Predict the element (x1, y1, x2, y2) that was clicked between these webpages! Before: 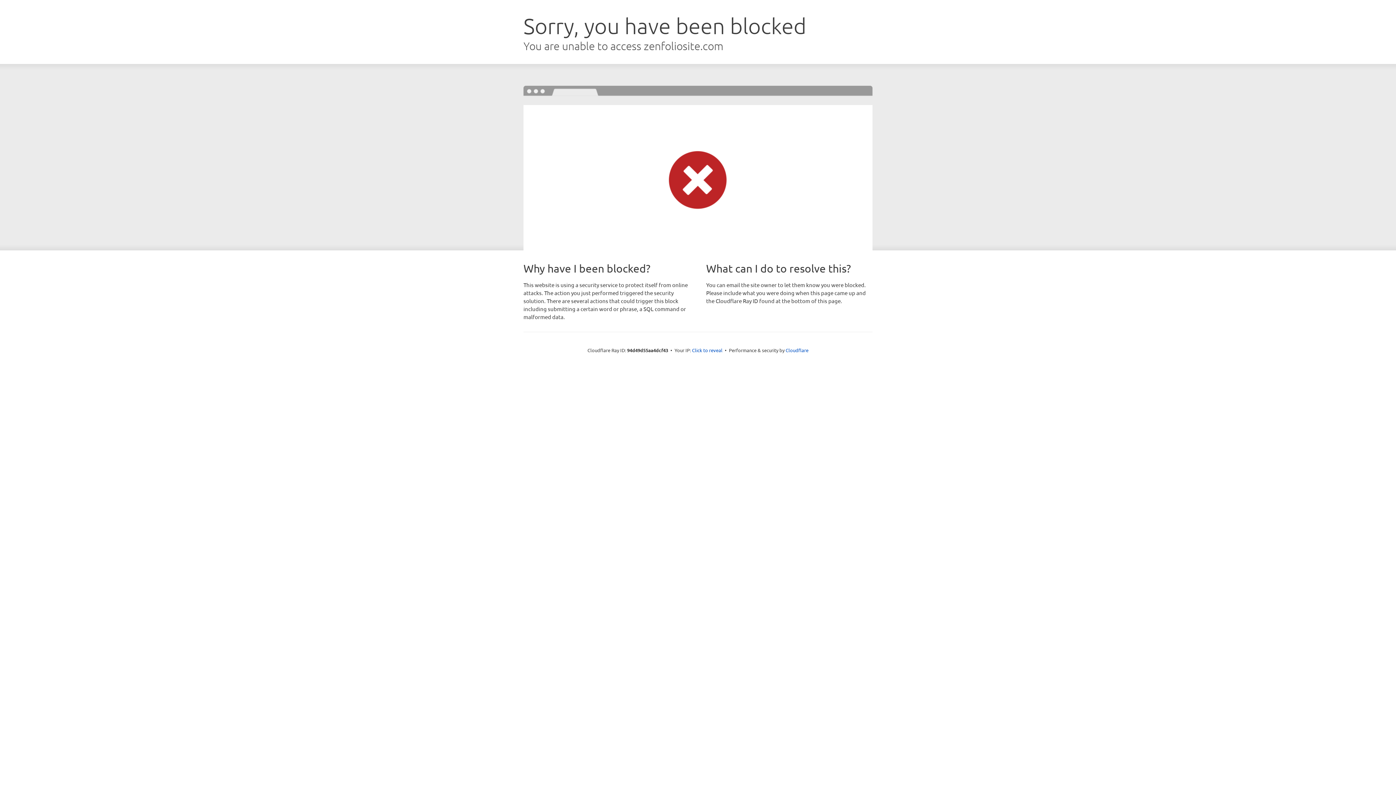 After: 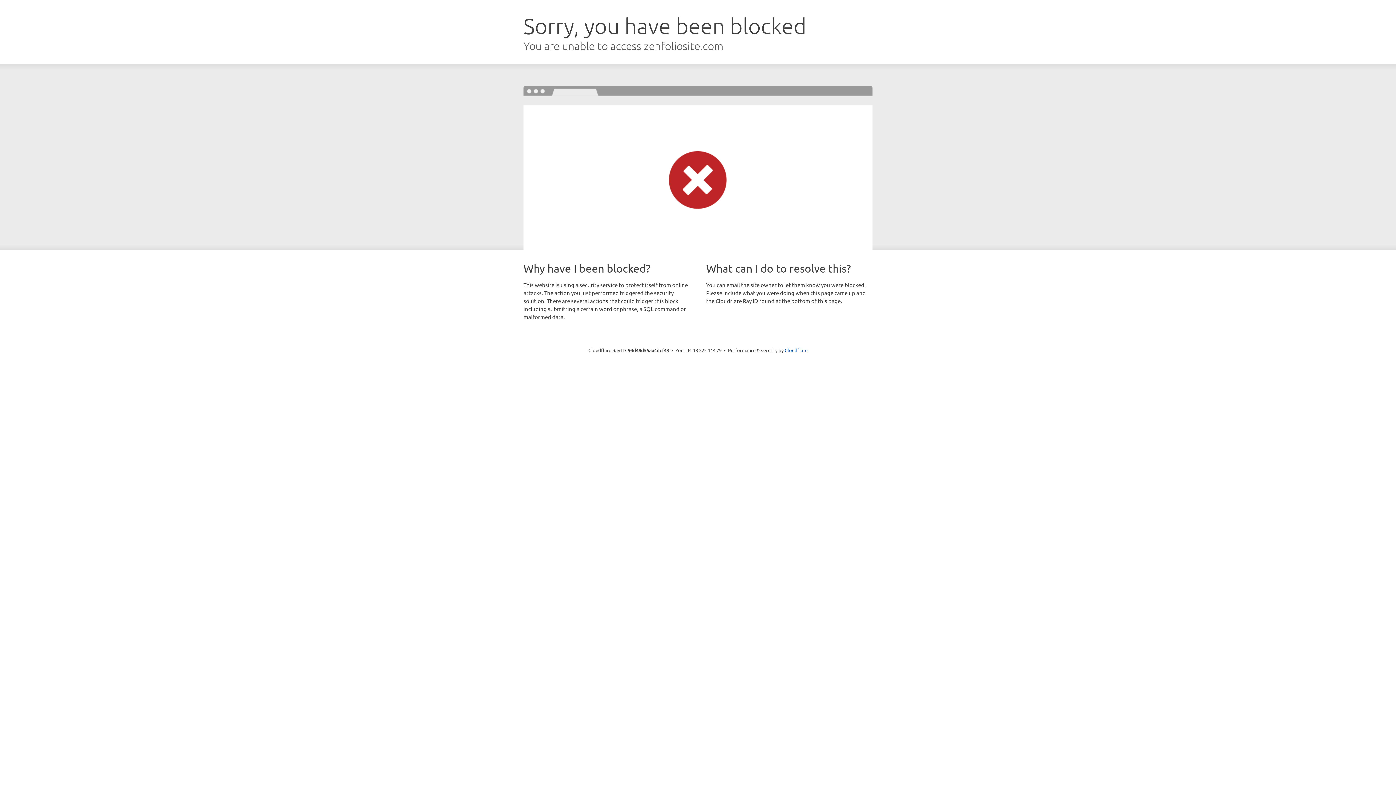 Action: label: Click to reveal bbox: (692, 346, 722, 353)